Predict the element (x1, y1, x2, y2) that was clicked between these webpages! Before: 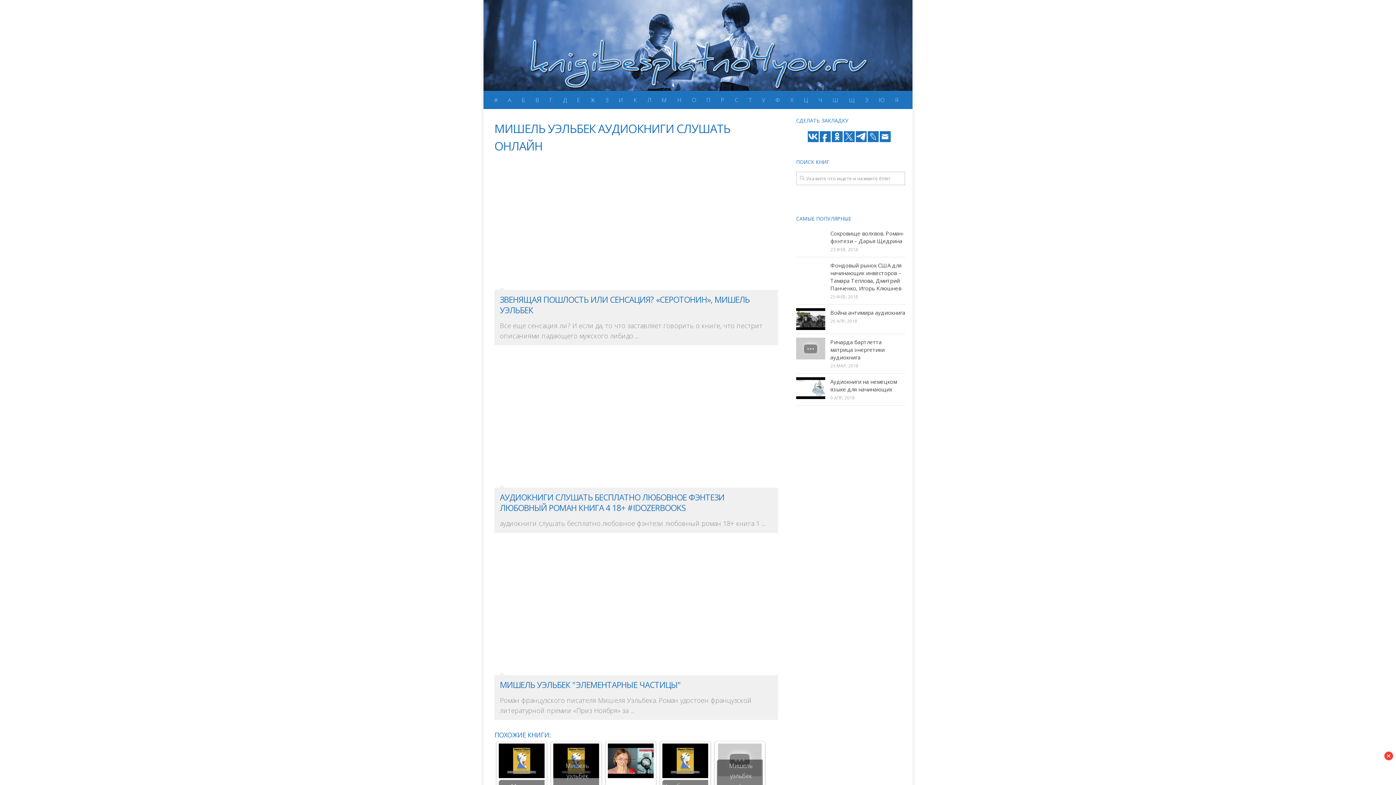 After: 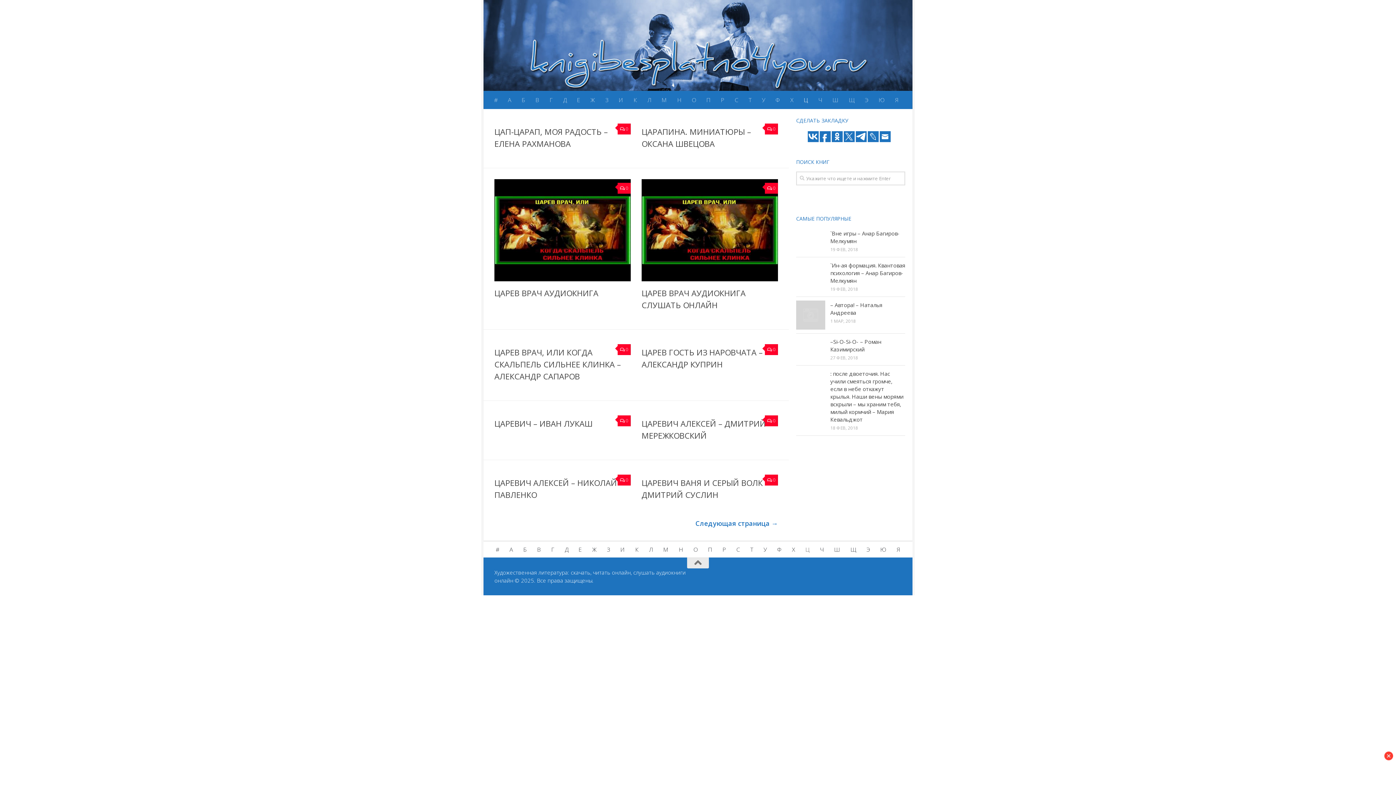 Action: label: Ц bbox: (798, 90, 813, 109)